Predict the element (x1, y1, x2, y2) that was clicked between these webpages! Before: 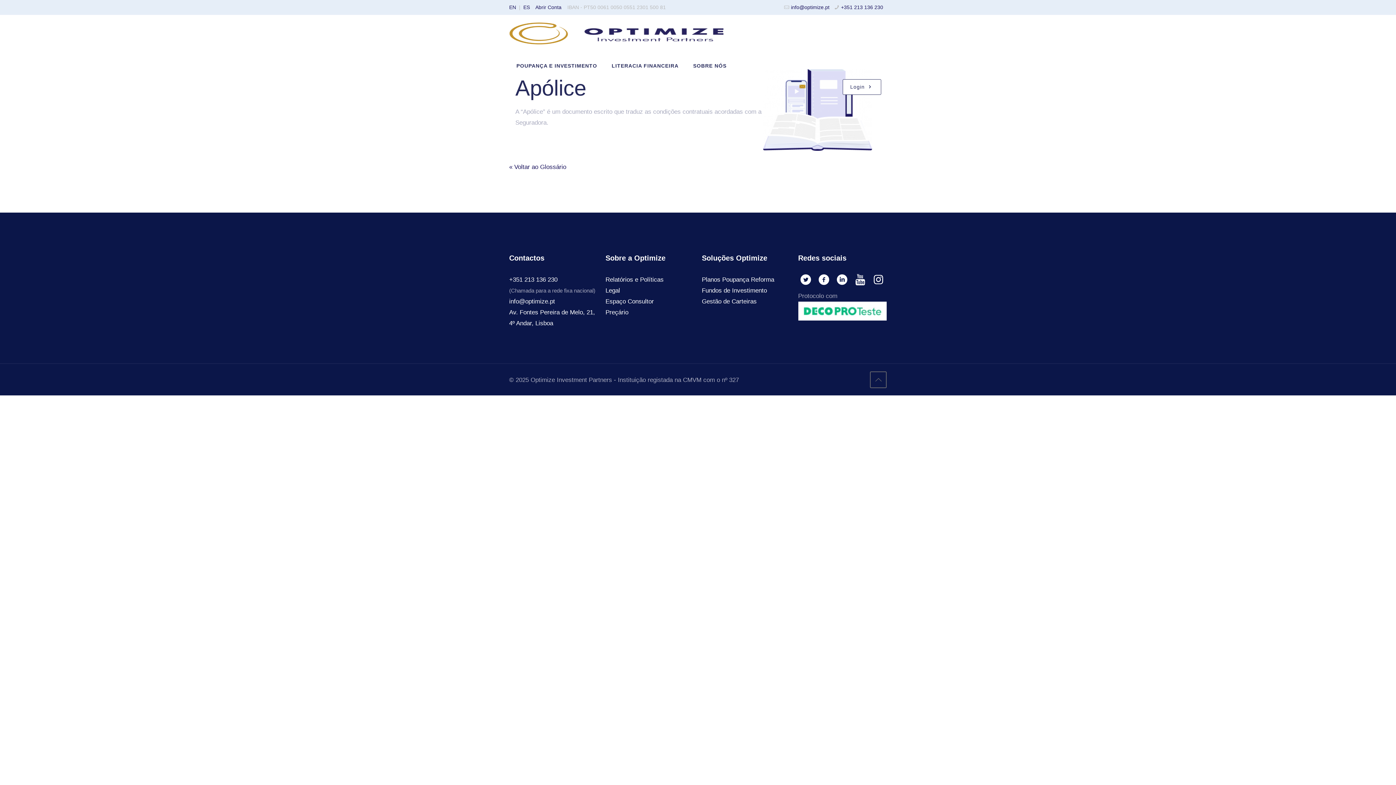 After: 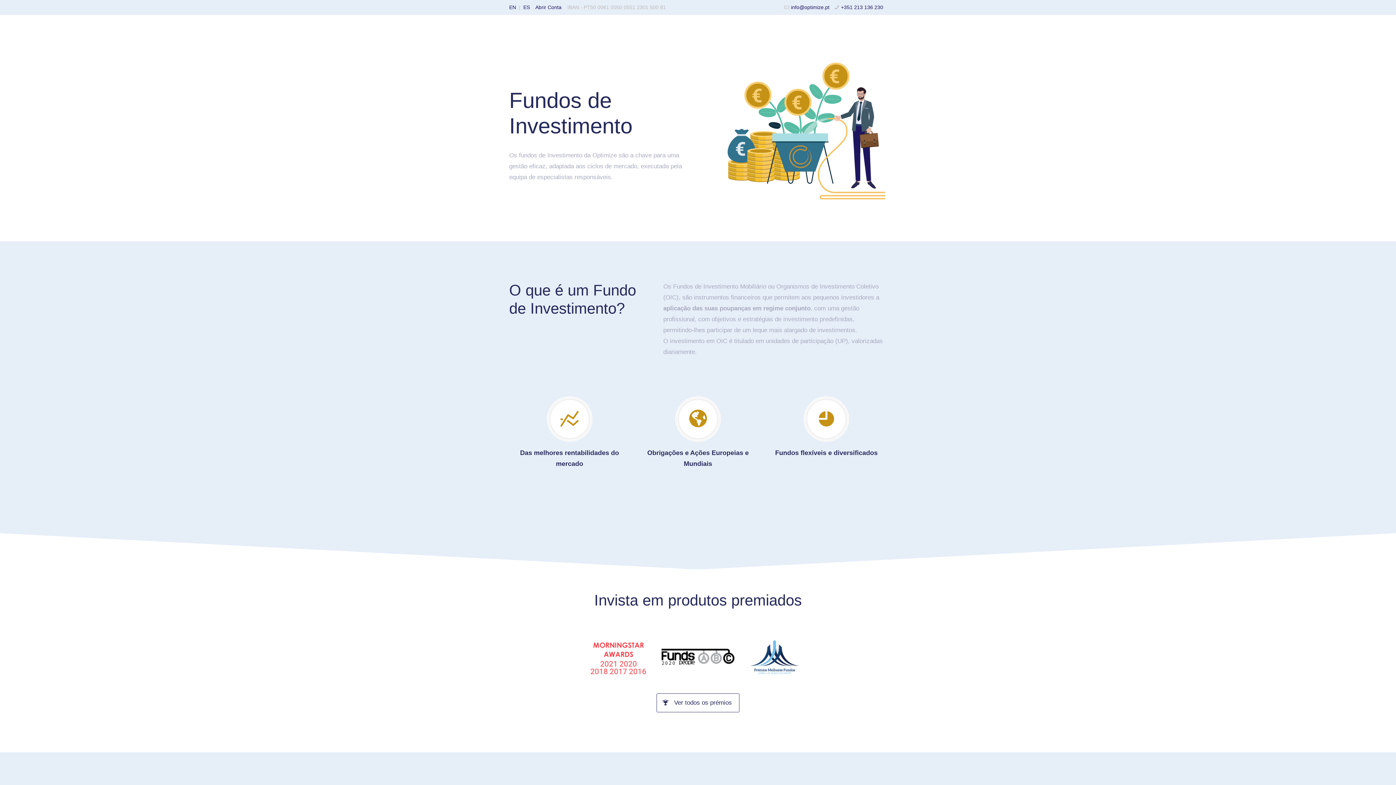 Action: label: Fundos de Investimento bbox: (702, 287, 767, 294)